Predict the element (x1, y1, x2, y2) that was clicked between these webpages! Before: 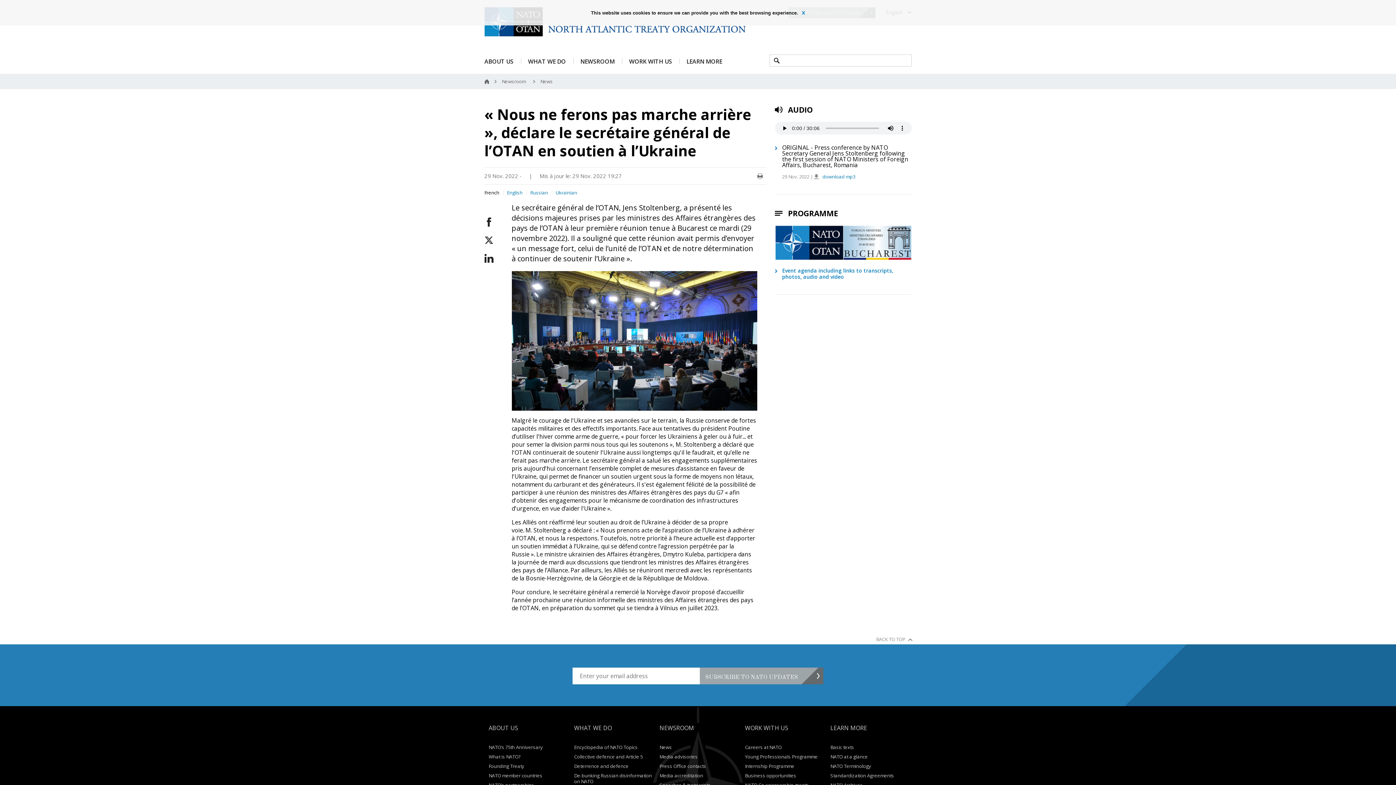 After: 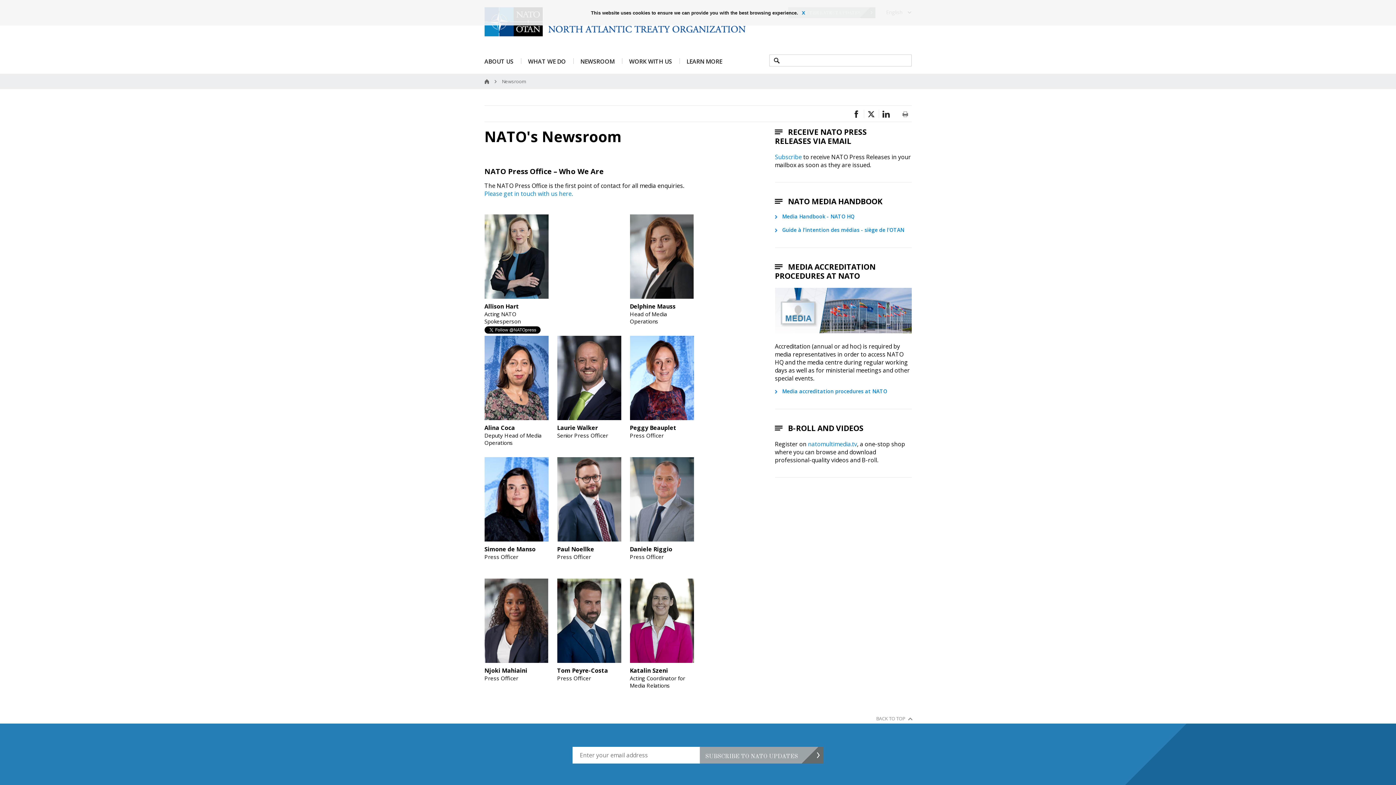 Action: bbox: (580, 57, 614, 65) label: NEWSROOM